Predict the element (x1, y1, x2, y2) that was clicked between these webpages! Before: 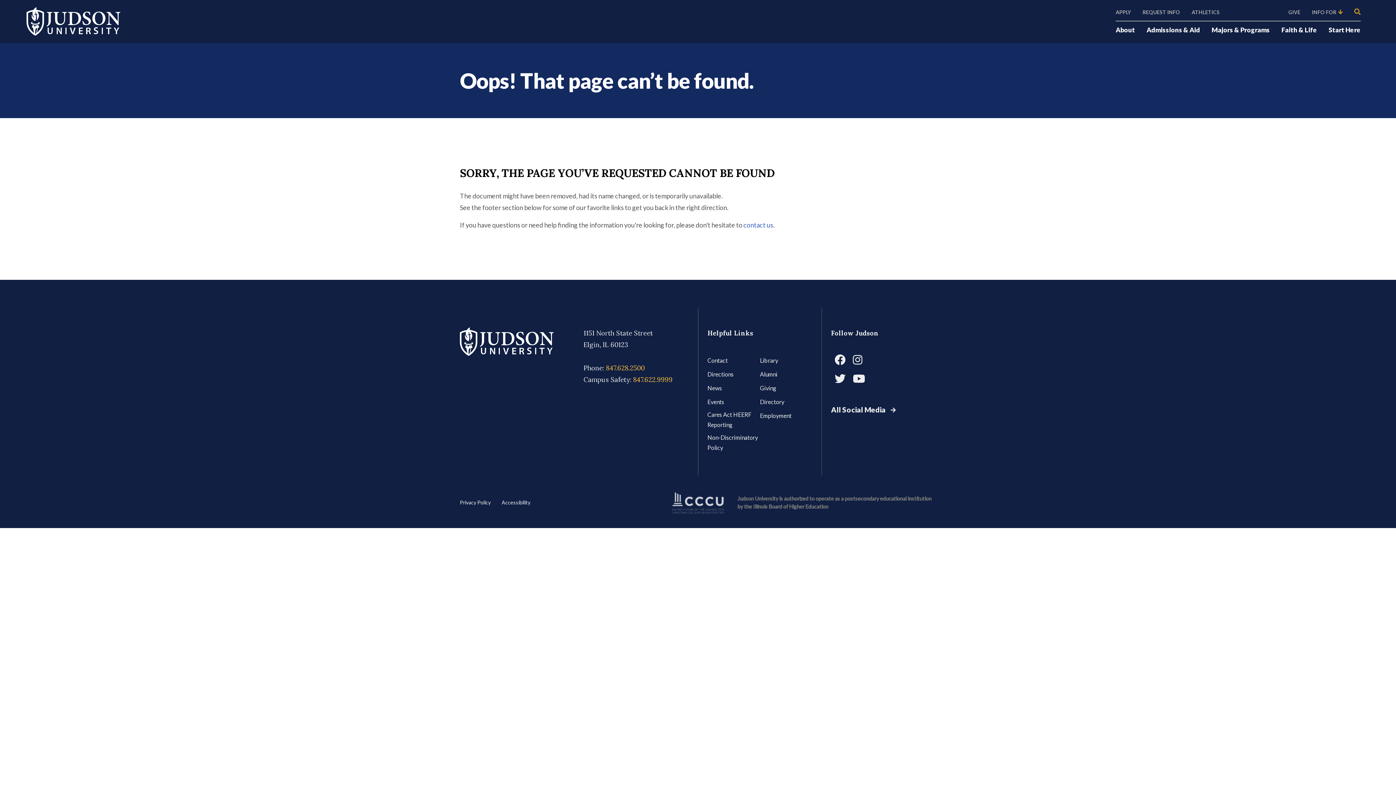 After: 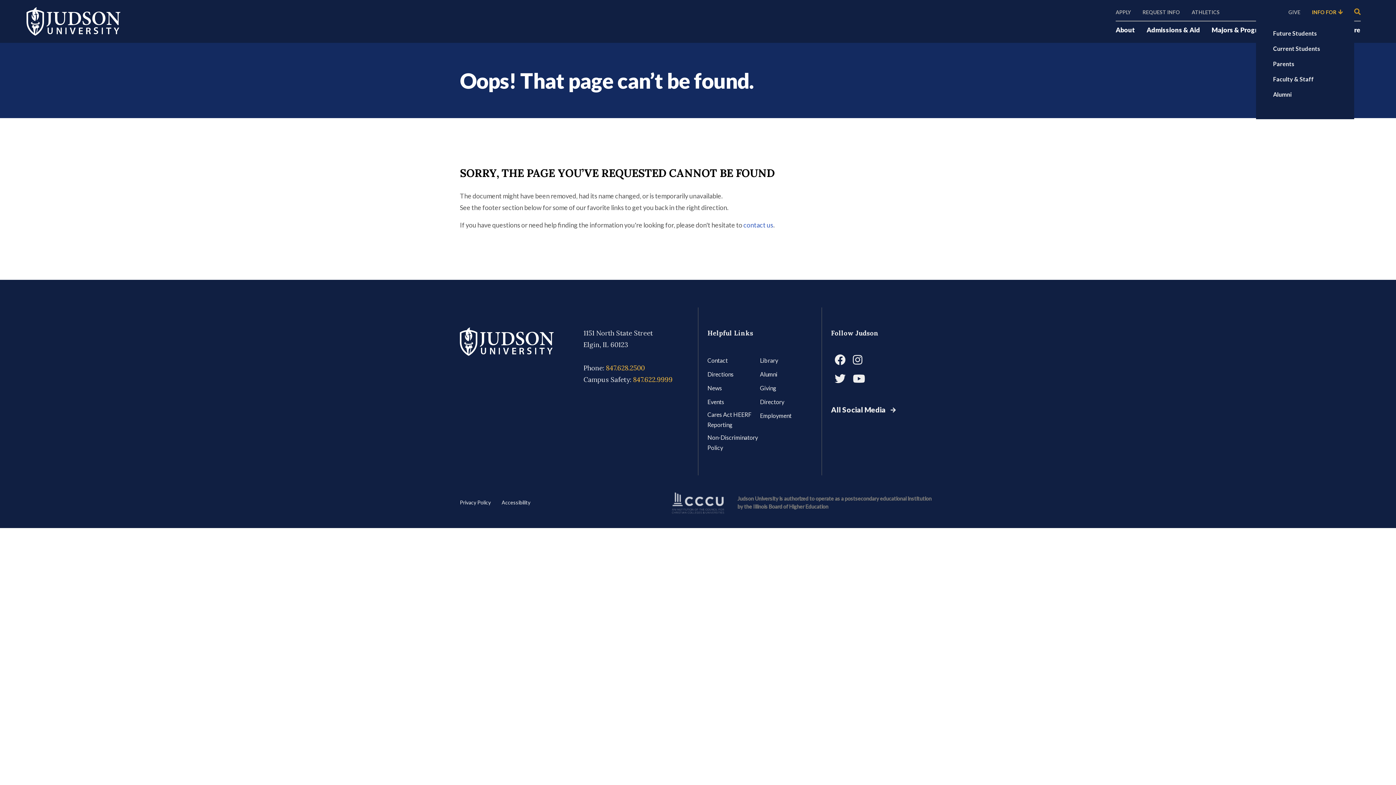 Action: bbox: (1312, 6, 1342, 18) label: INFO FOR